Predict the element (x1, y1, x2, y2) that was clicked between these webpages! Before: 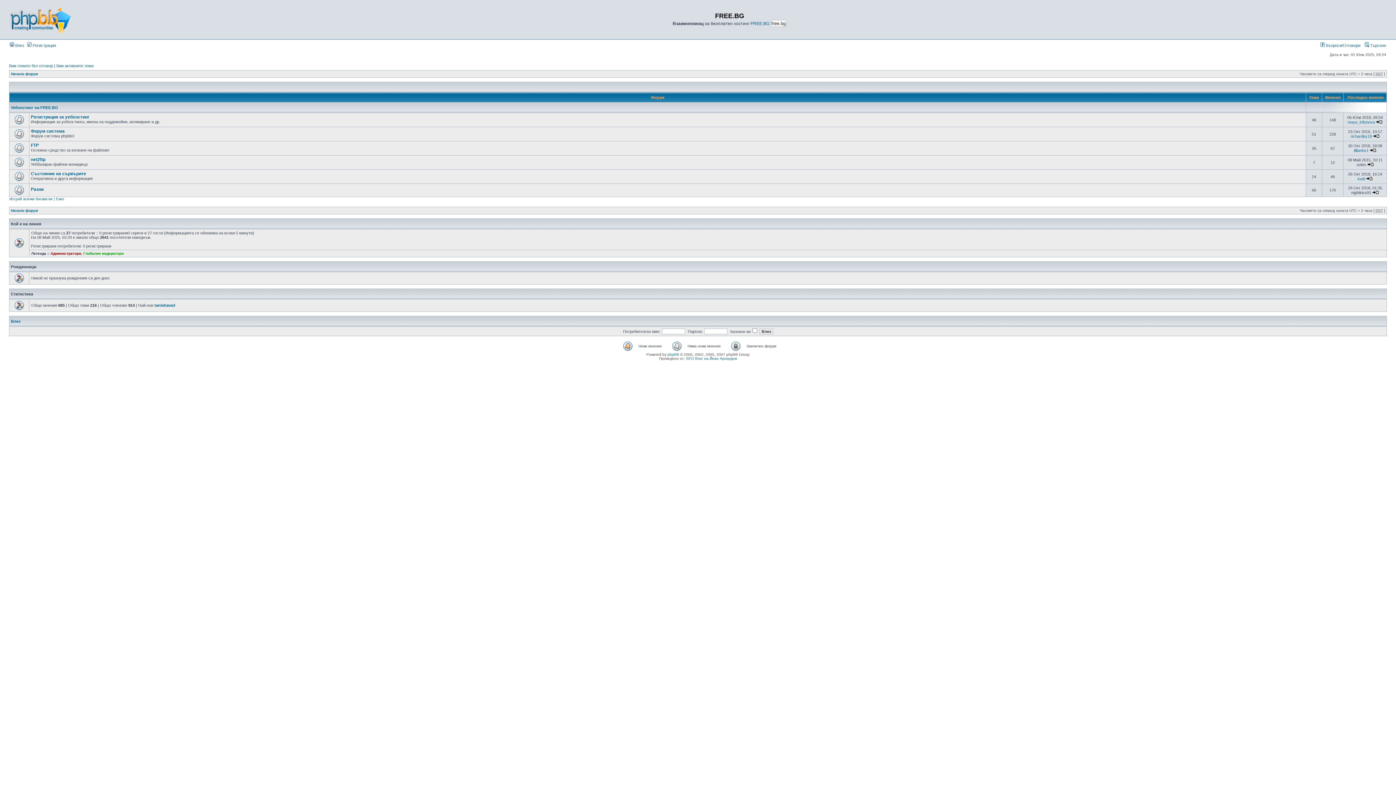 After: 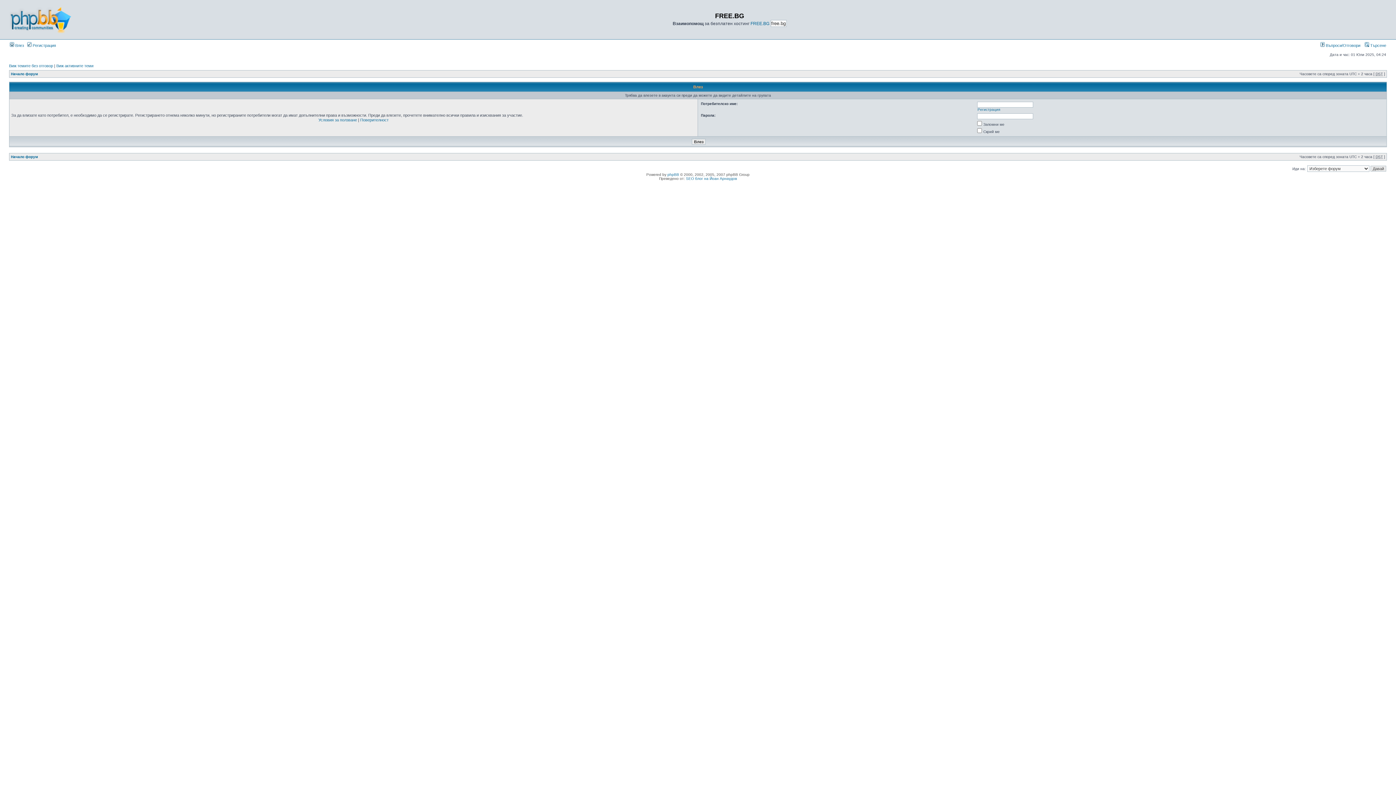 Action: bbox: (83, 251, 123, 255) label: Глобални модератори